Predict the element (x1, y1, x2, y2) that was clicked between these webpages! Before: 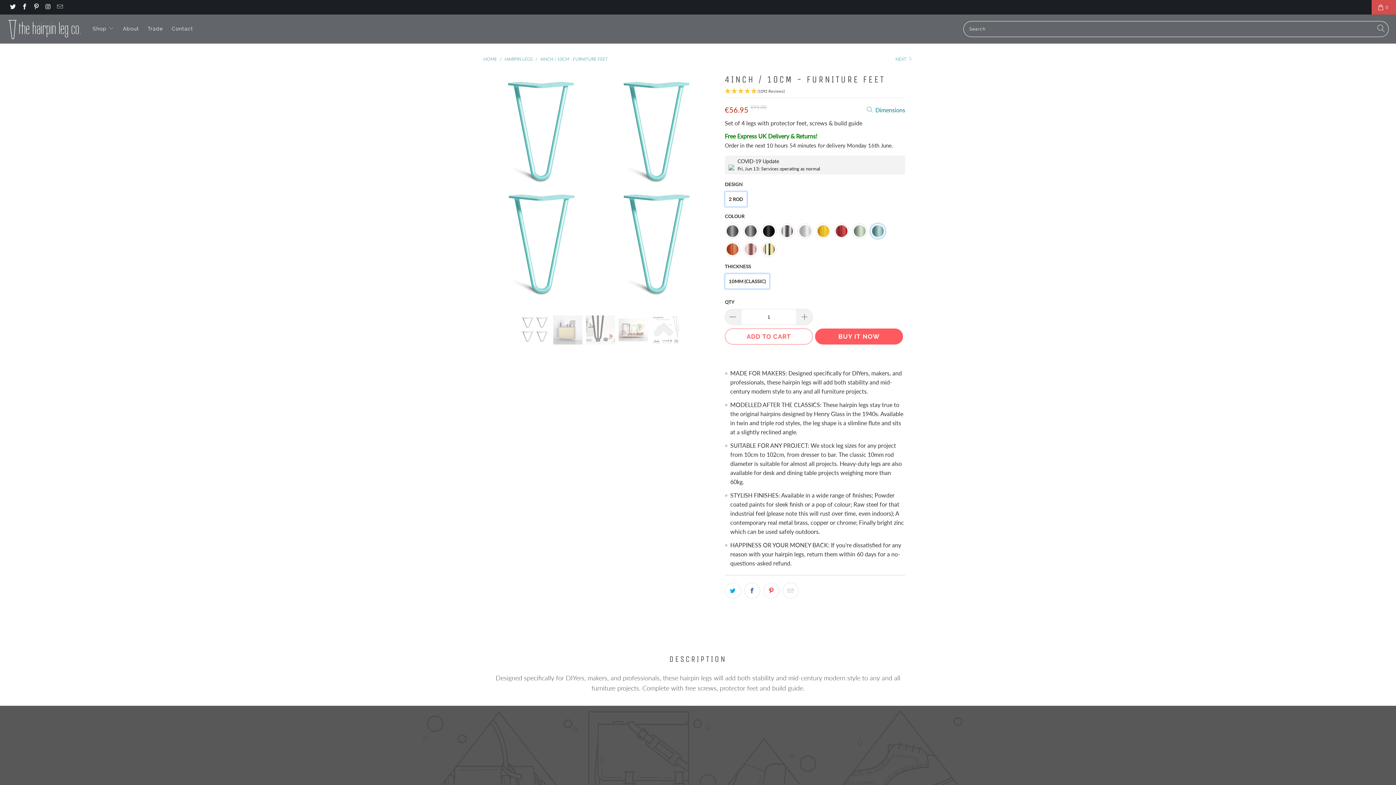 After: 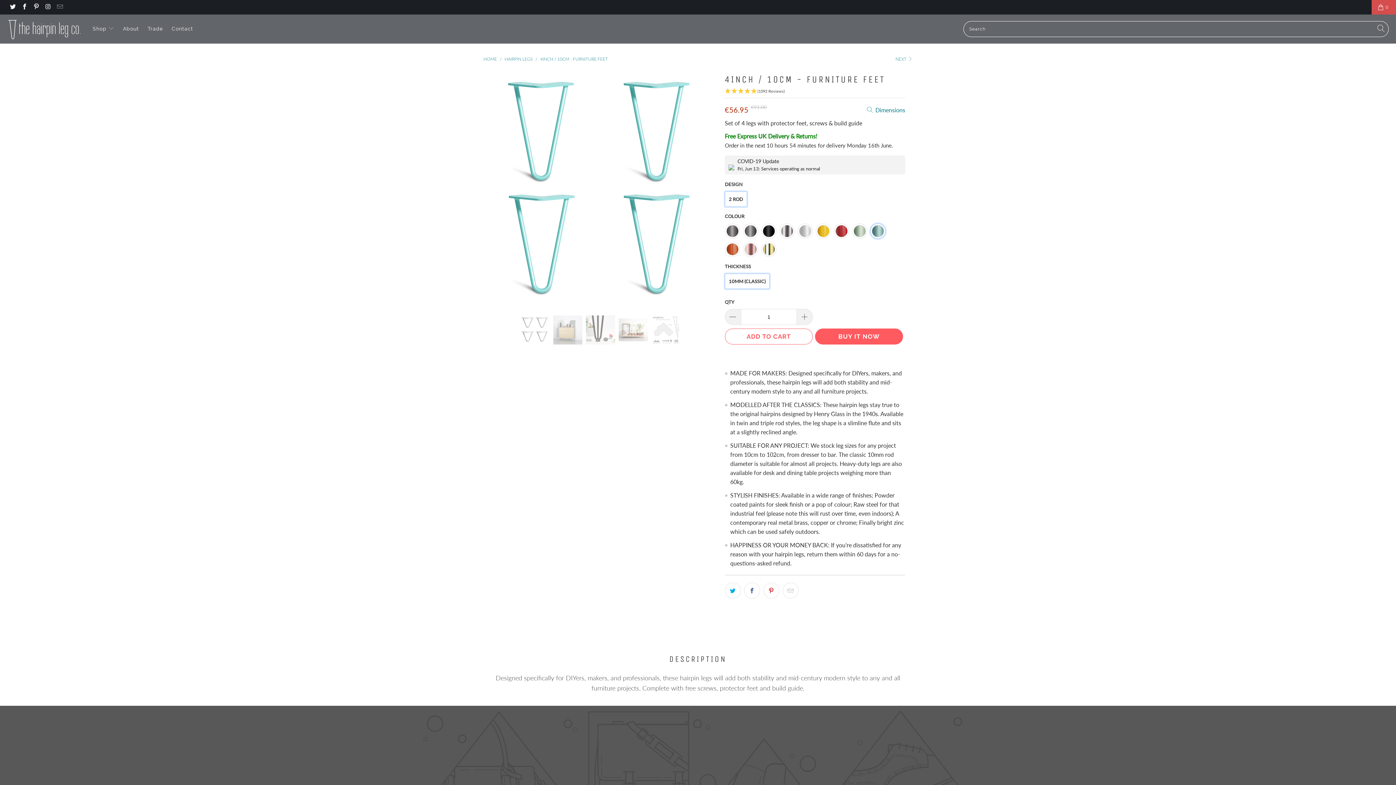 Action: bbox: (56, 4, 62, 10)